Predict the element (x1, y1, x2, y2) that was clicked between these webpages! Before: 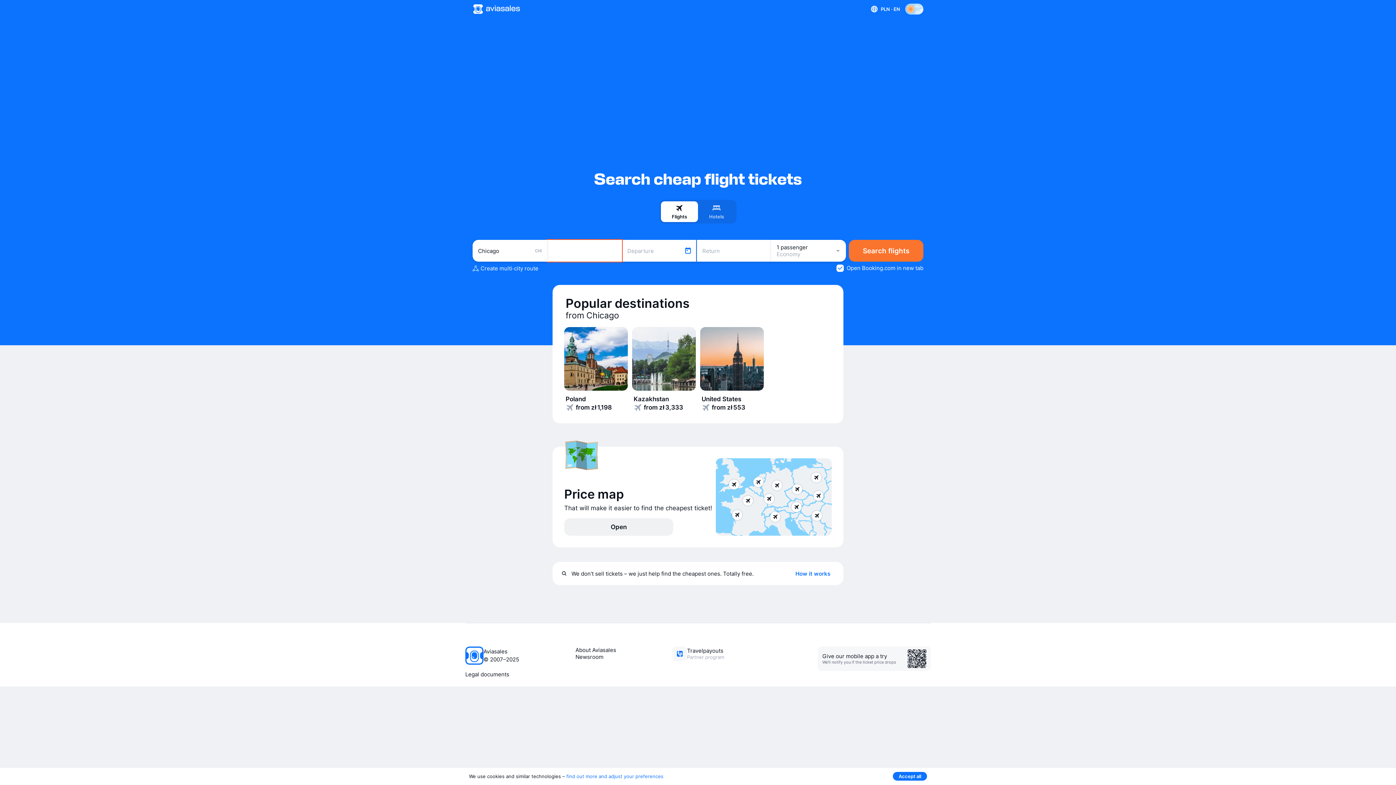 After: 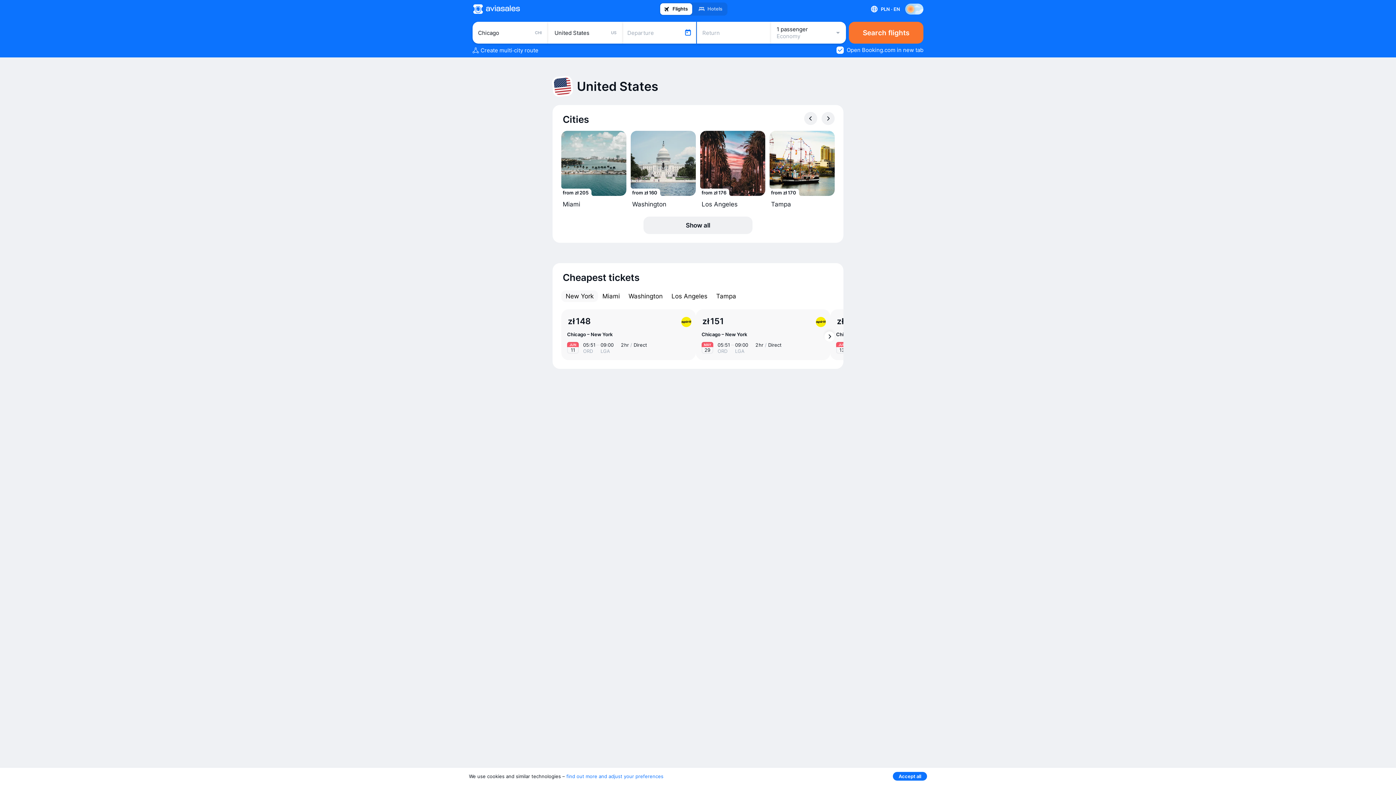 Action: bbox: (700, 327, 764, 412) label: United States
from zł 553